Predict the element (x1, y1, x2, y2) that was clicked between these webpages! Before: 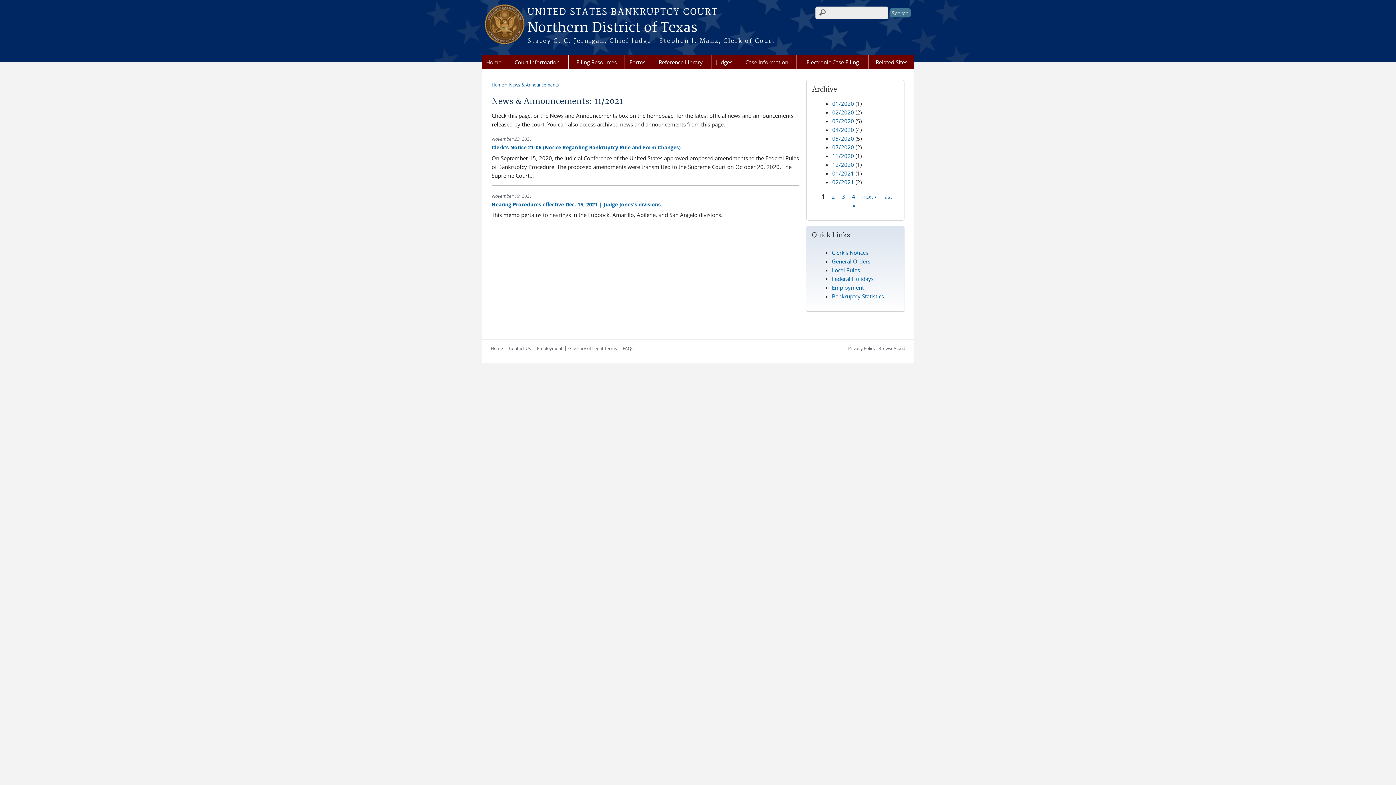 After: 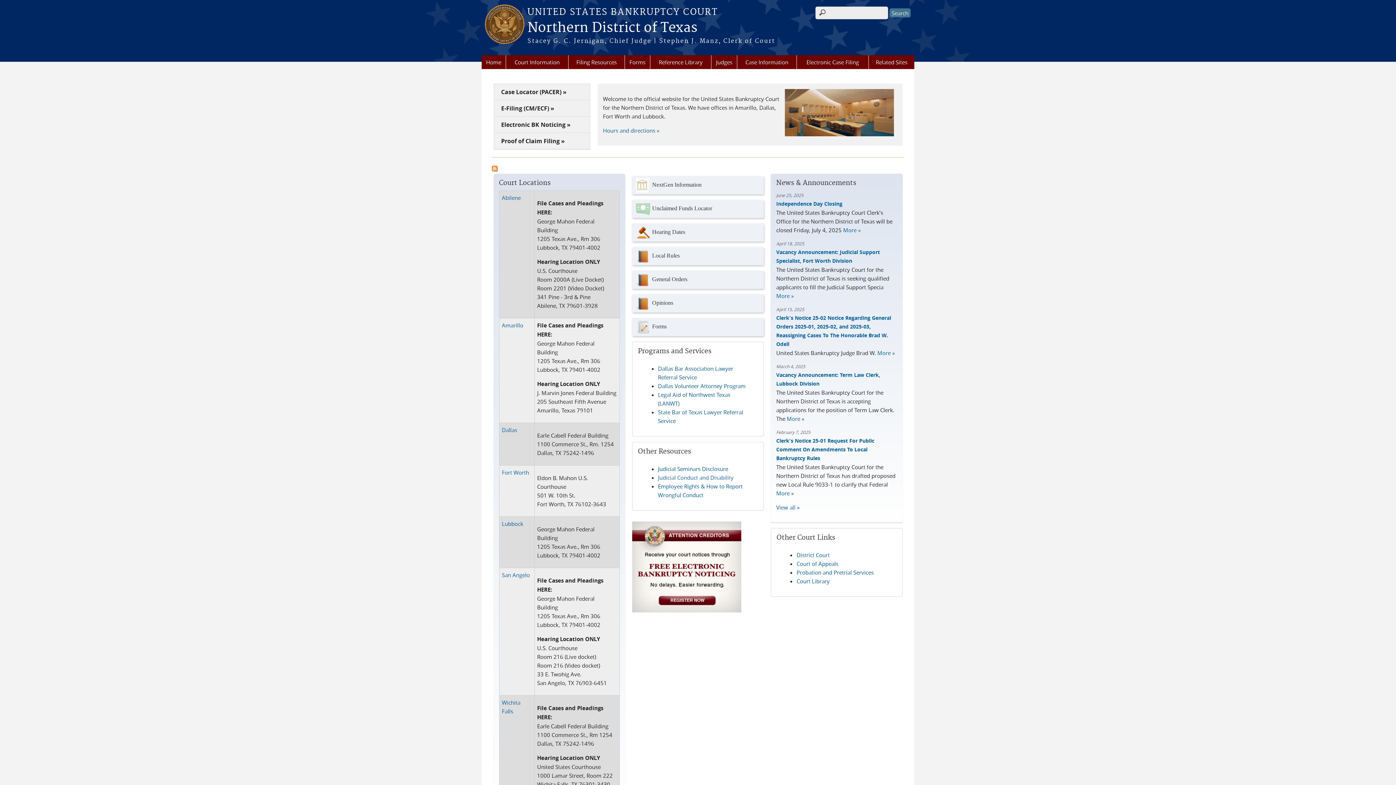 Action: label: Home bbox: (481, 55, 505, 69)